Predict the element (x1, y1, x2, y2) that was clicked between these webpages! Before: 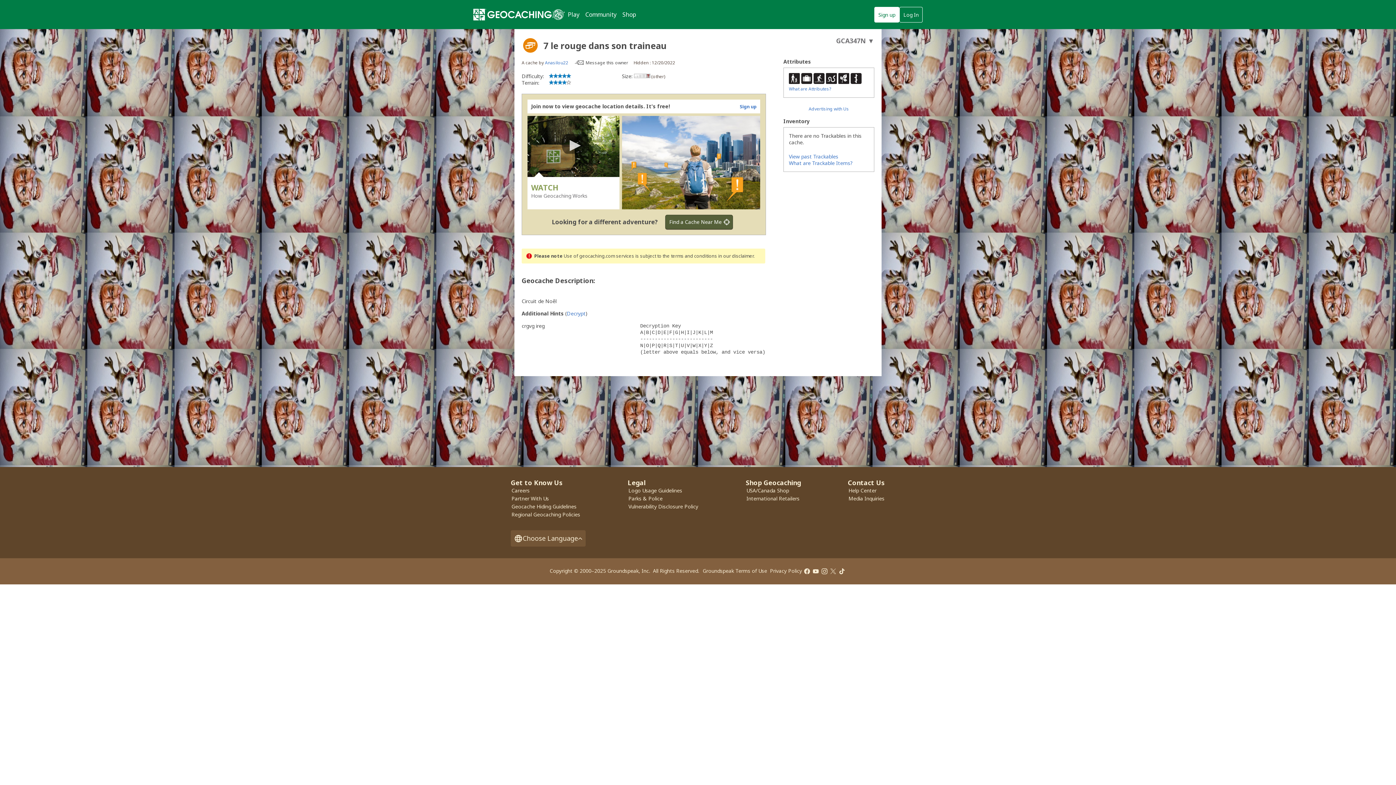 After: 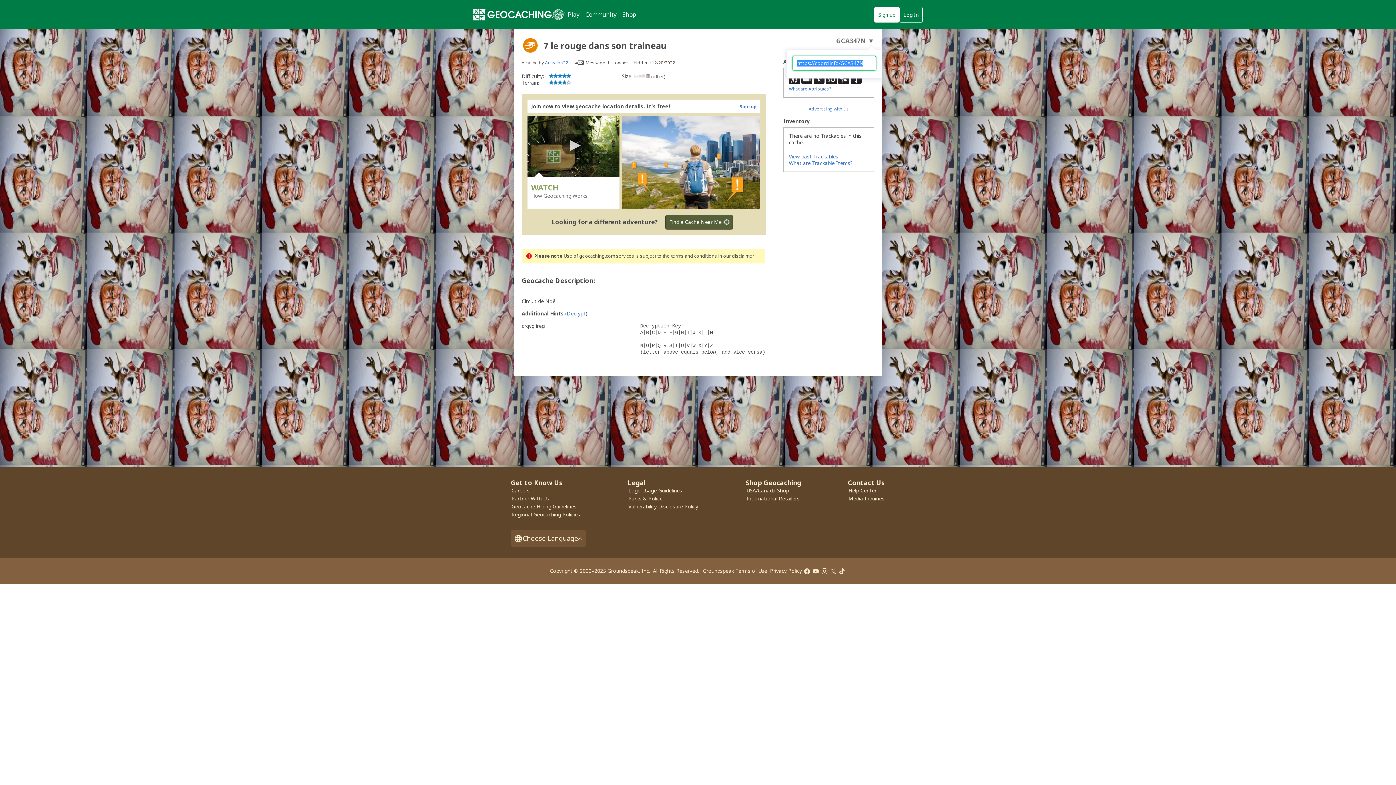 Action: bbox: (836, 36, 874, 45) label: GCA347N ▼